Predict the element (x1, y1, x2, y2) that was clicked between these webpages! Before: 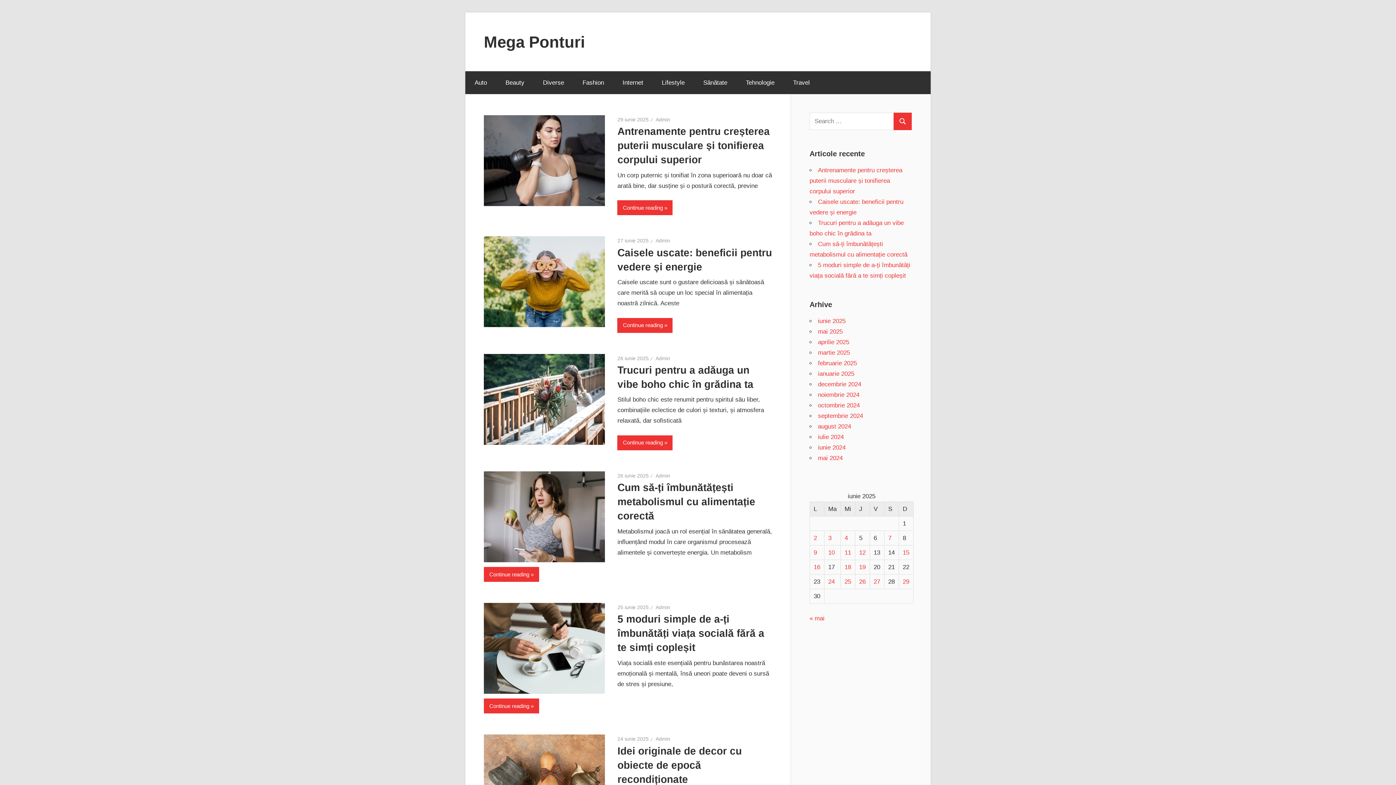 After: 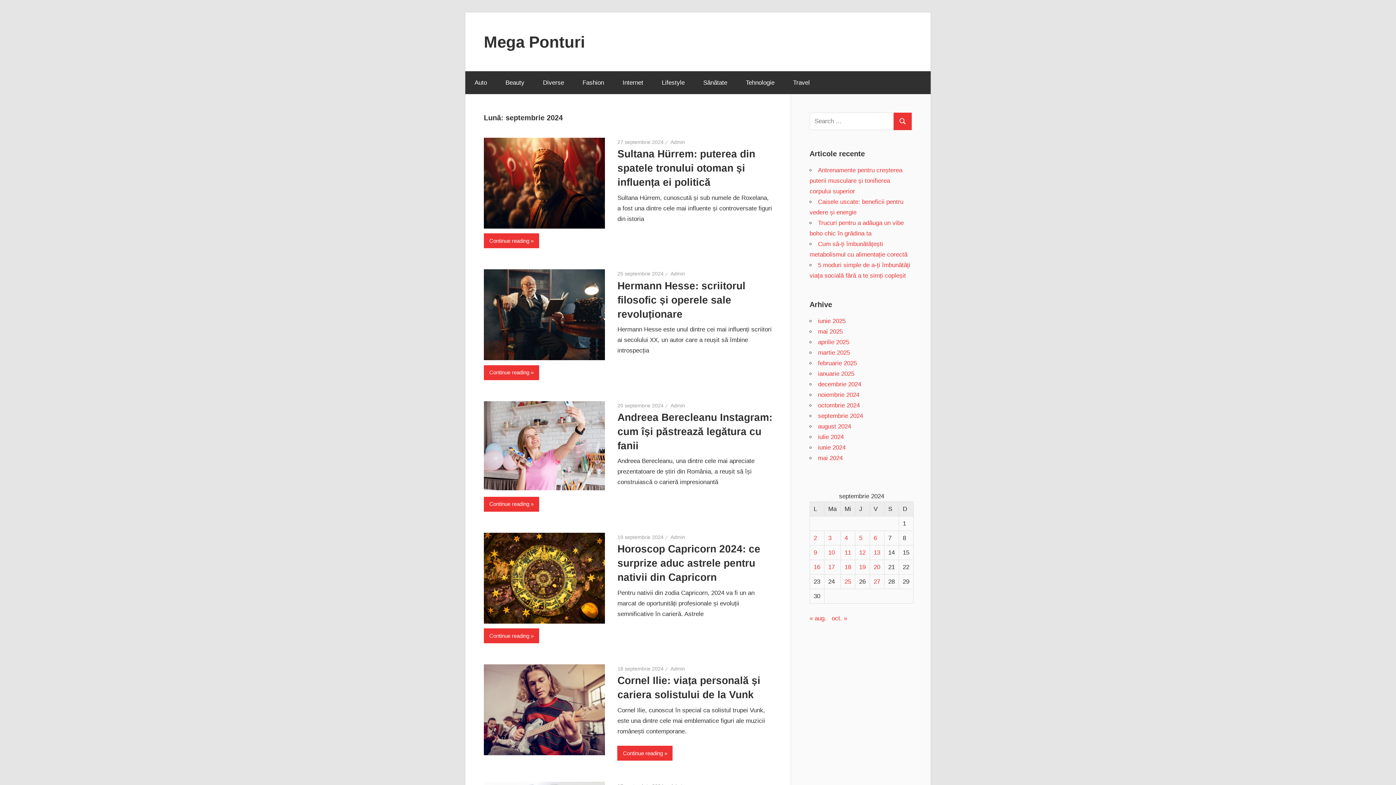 Action: label: septembrie 2024 bbox: (818, 412, 863, 419)